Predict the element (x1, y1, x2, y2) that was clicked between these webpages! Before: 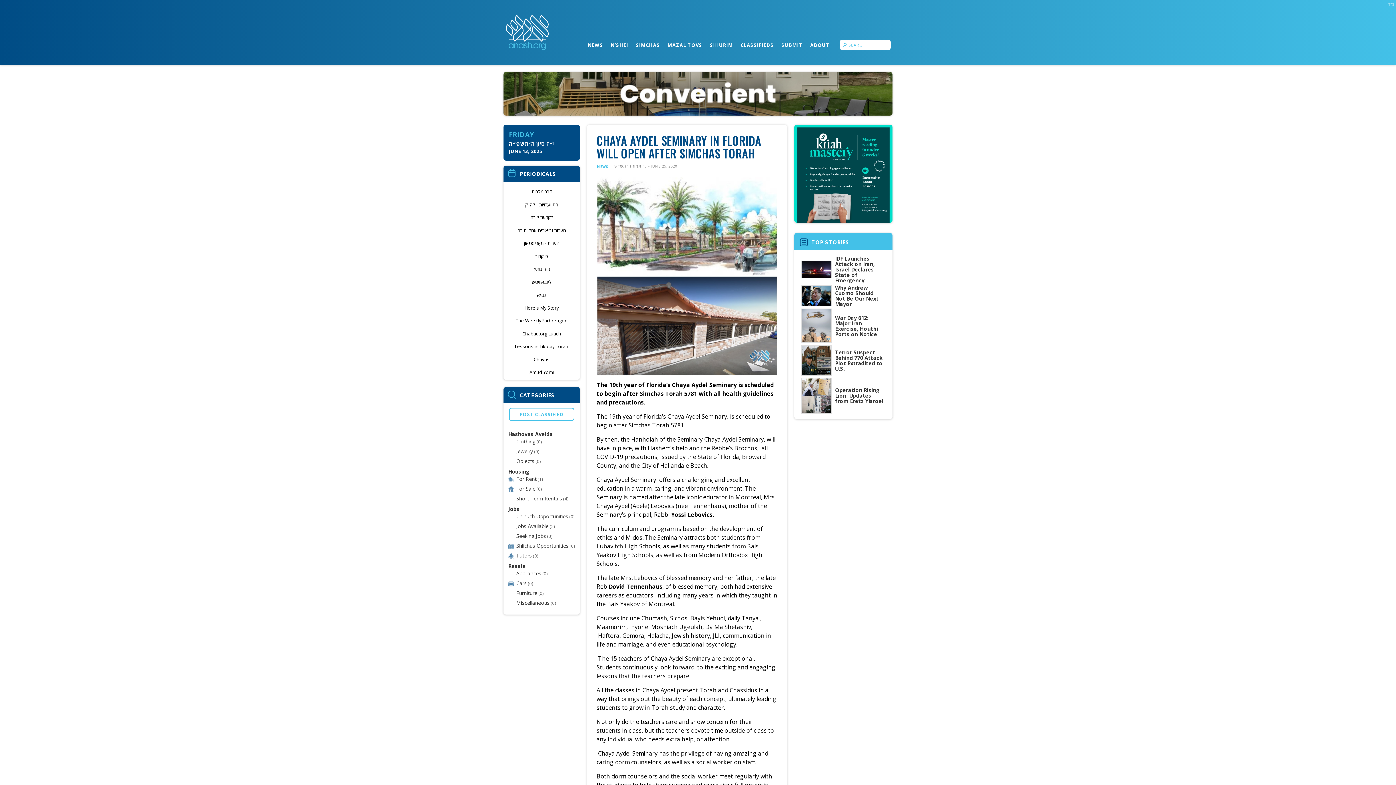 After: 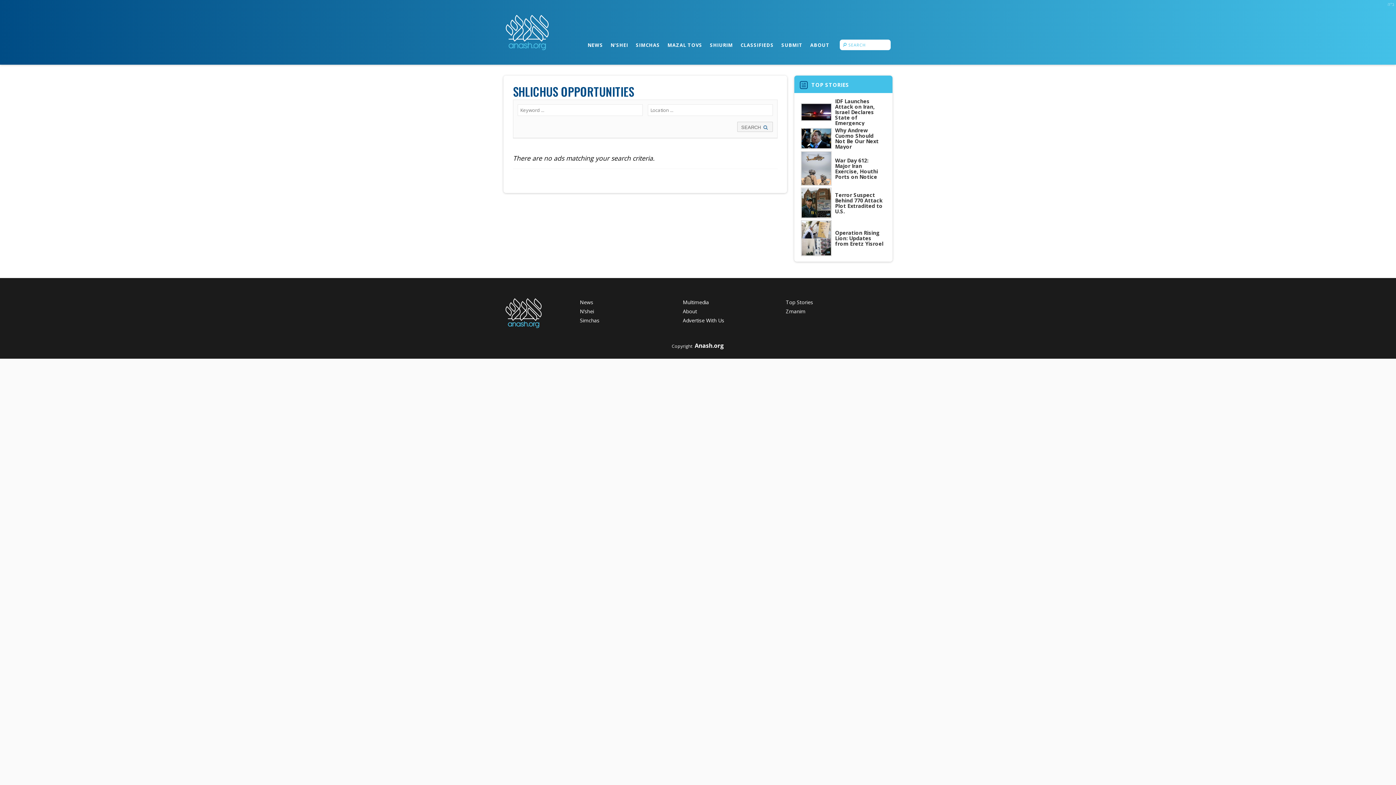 Action: label: Shlichus Opportunities bbox: (516, 541, 568, 549)